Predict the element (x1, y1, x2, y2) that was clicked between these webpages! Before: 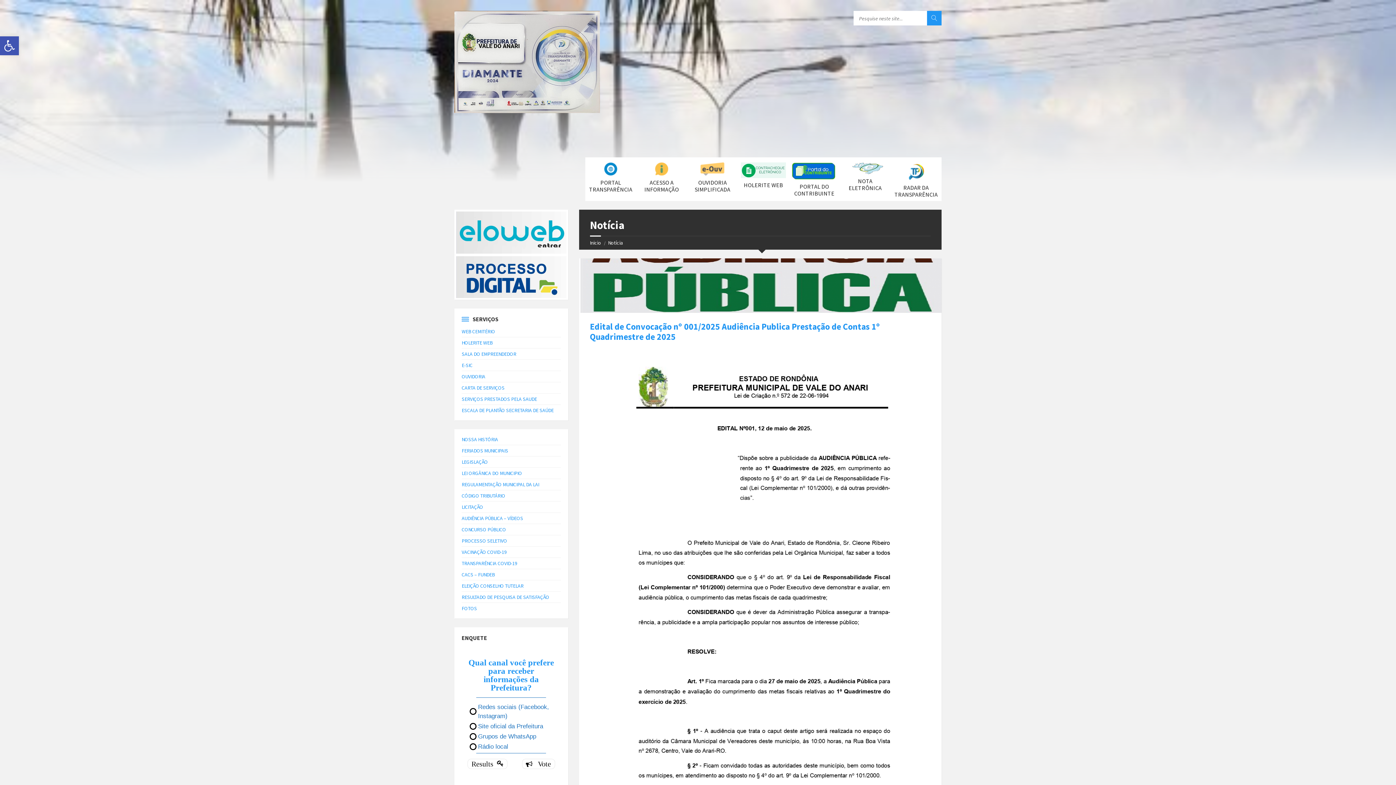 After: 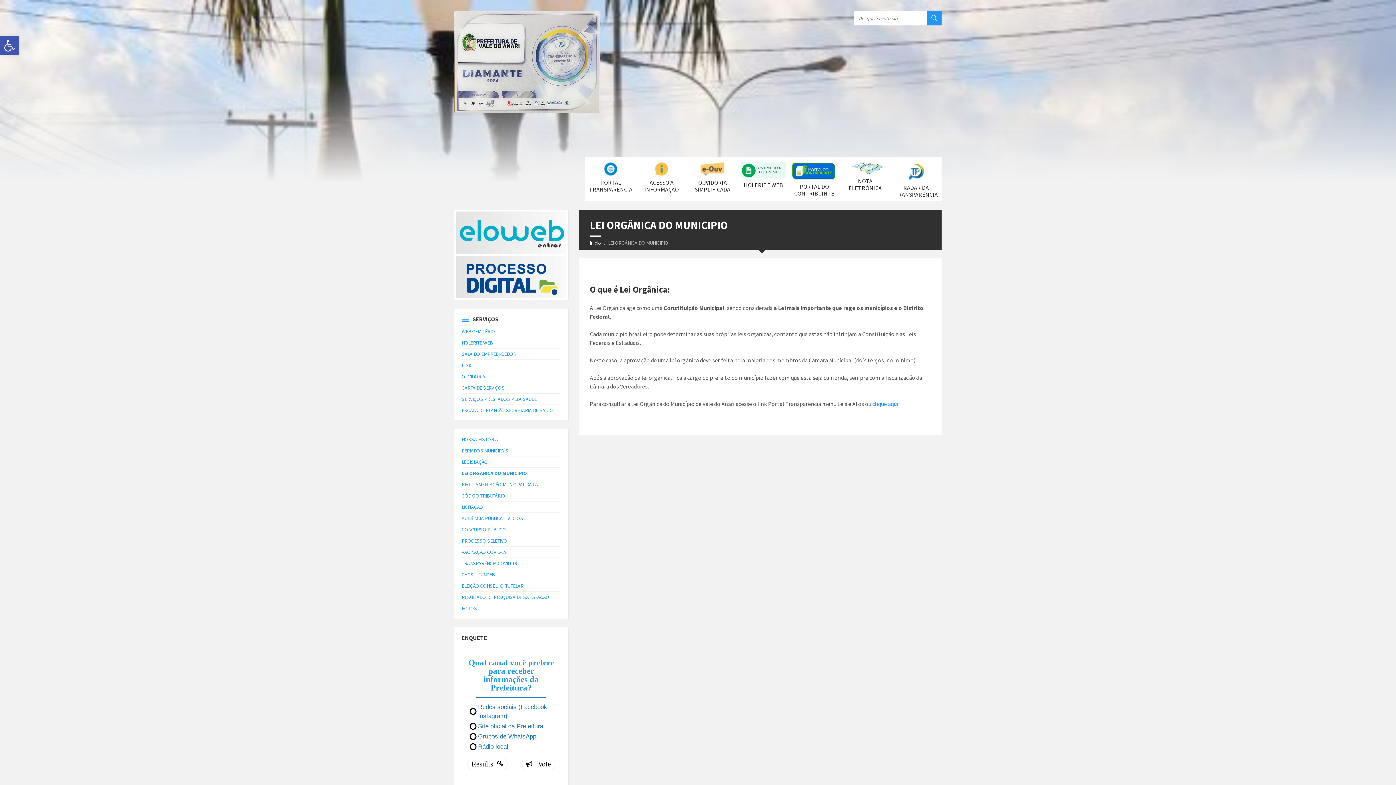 Action: label: LEI ORGÂNICA DO MUNICIPIO bbox: (461, 470, 522, 476)